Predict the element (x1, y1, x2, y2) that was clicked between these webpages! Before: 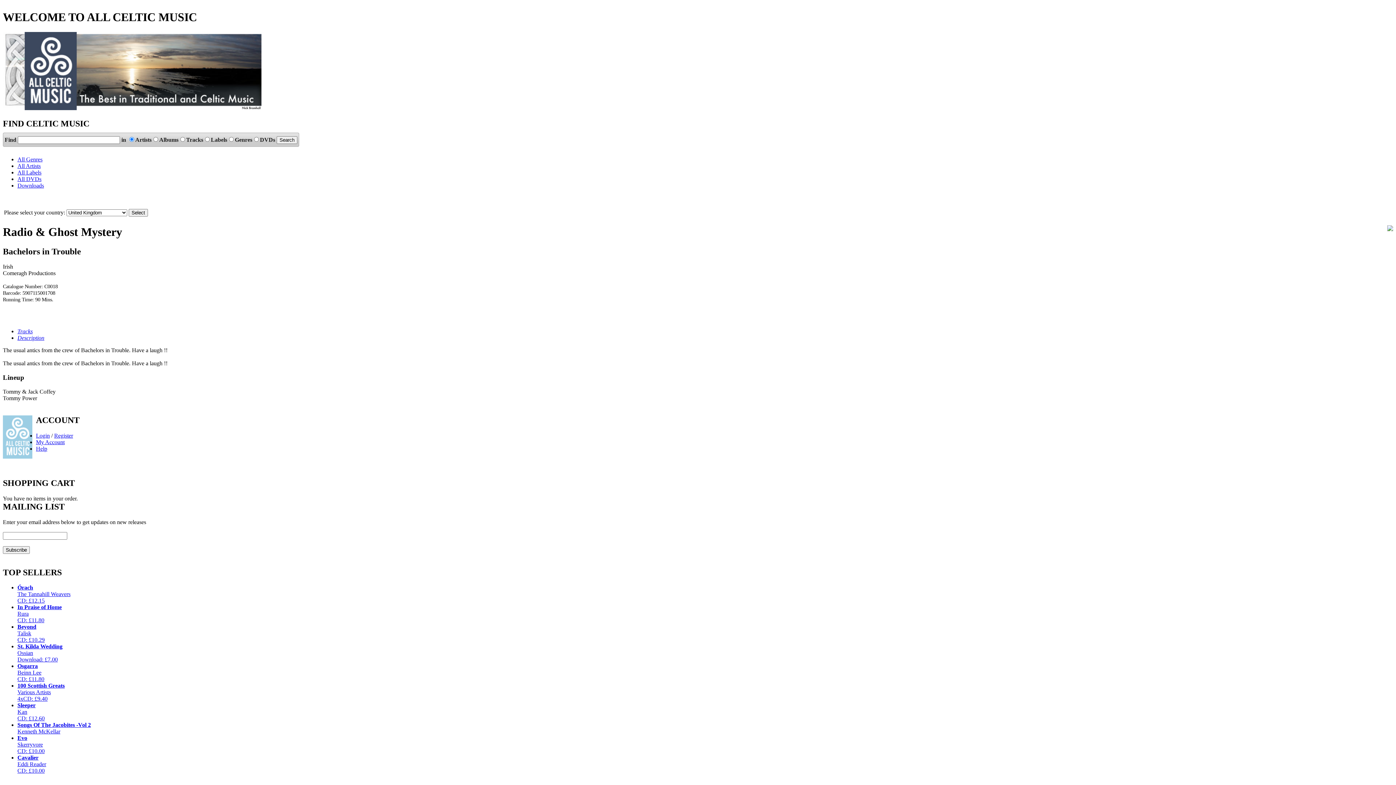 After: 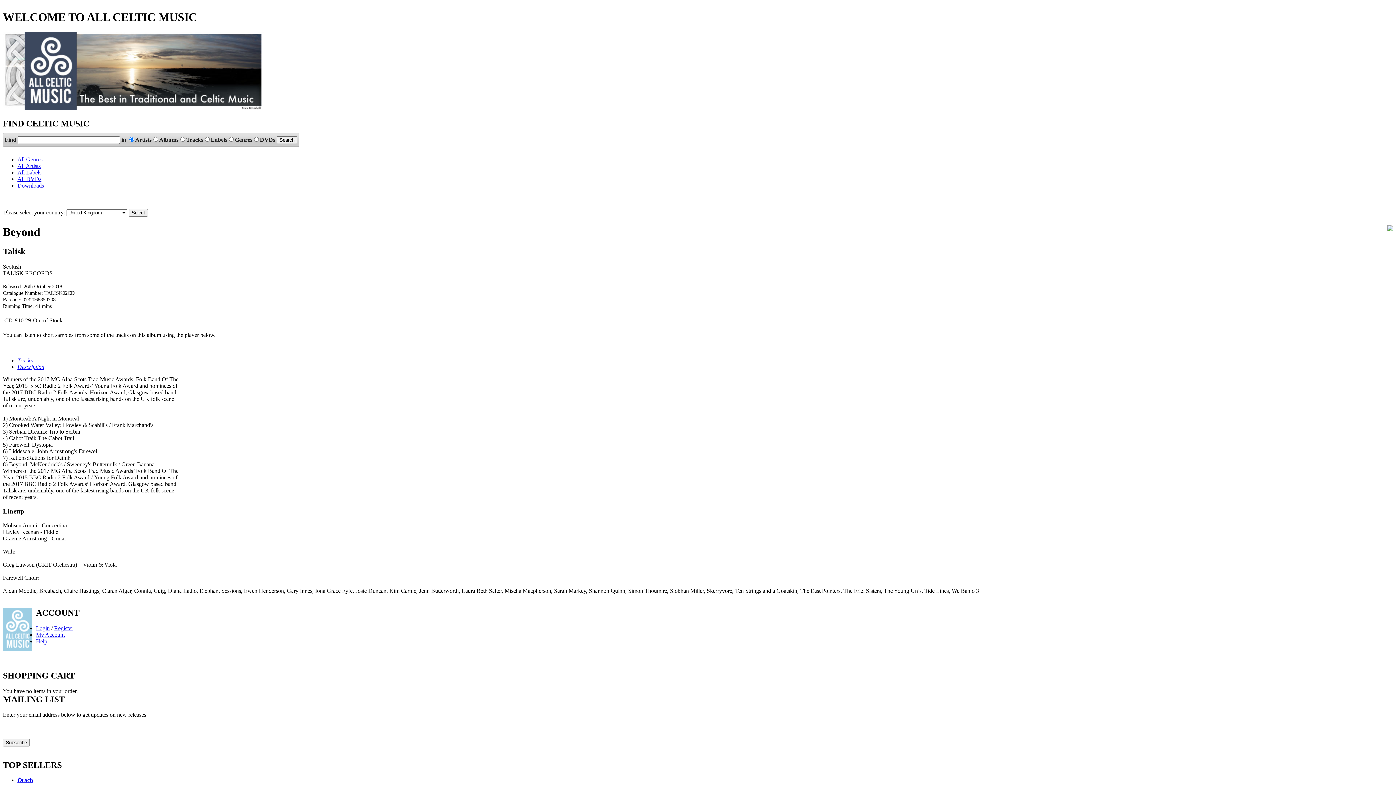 Action: bbox: (17, 624, 44, 643) label: Beyond
Talisk
CD: £10.29